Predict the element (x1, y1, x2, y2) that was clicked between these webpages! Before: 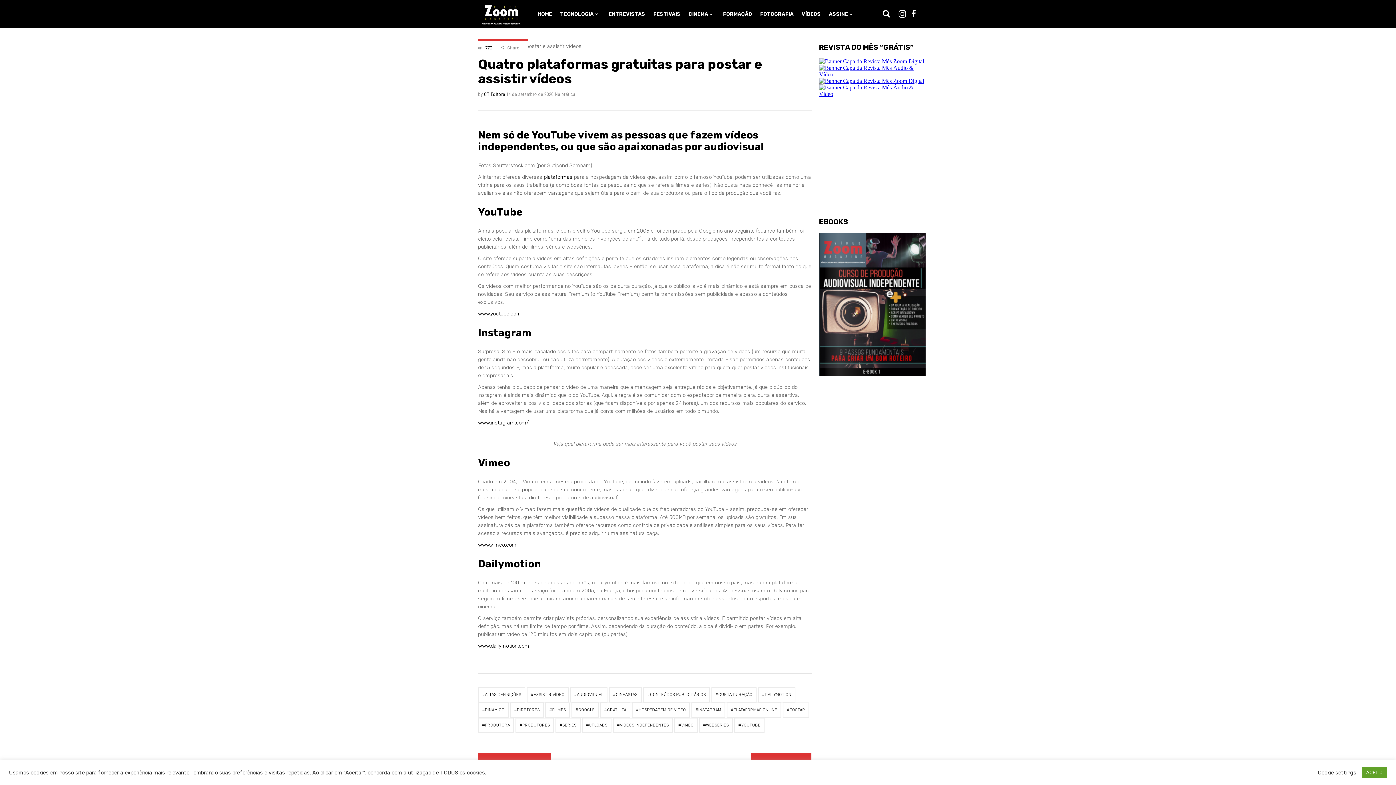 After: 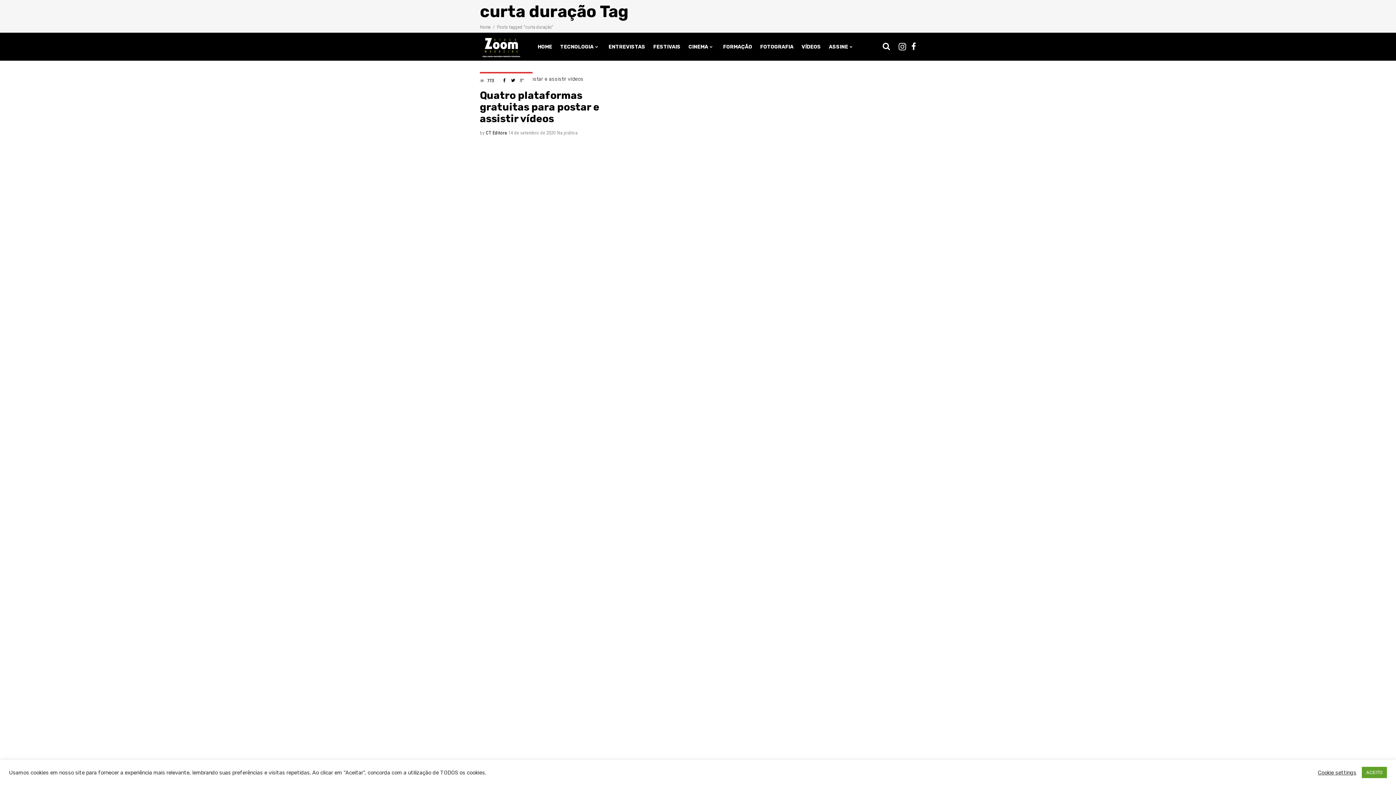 Action: bbox: (711, 687, 756, 703) label: CURTA DURAÇÃO